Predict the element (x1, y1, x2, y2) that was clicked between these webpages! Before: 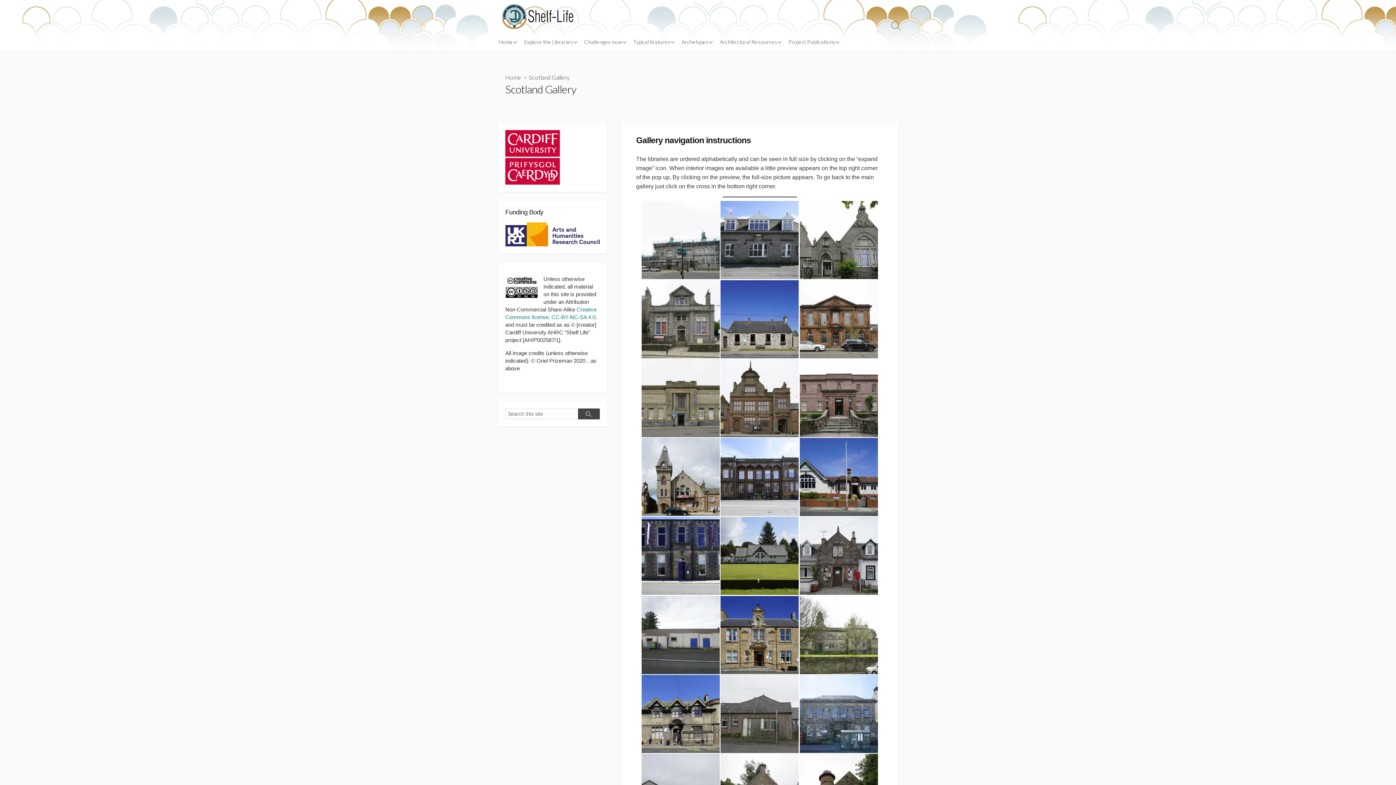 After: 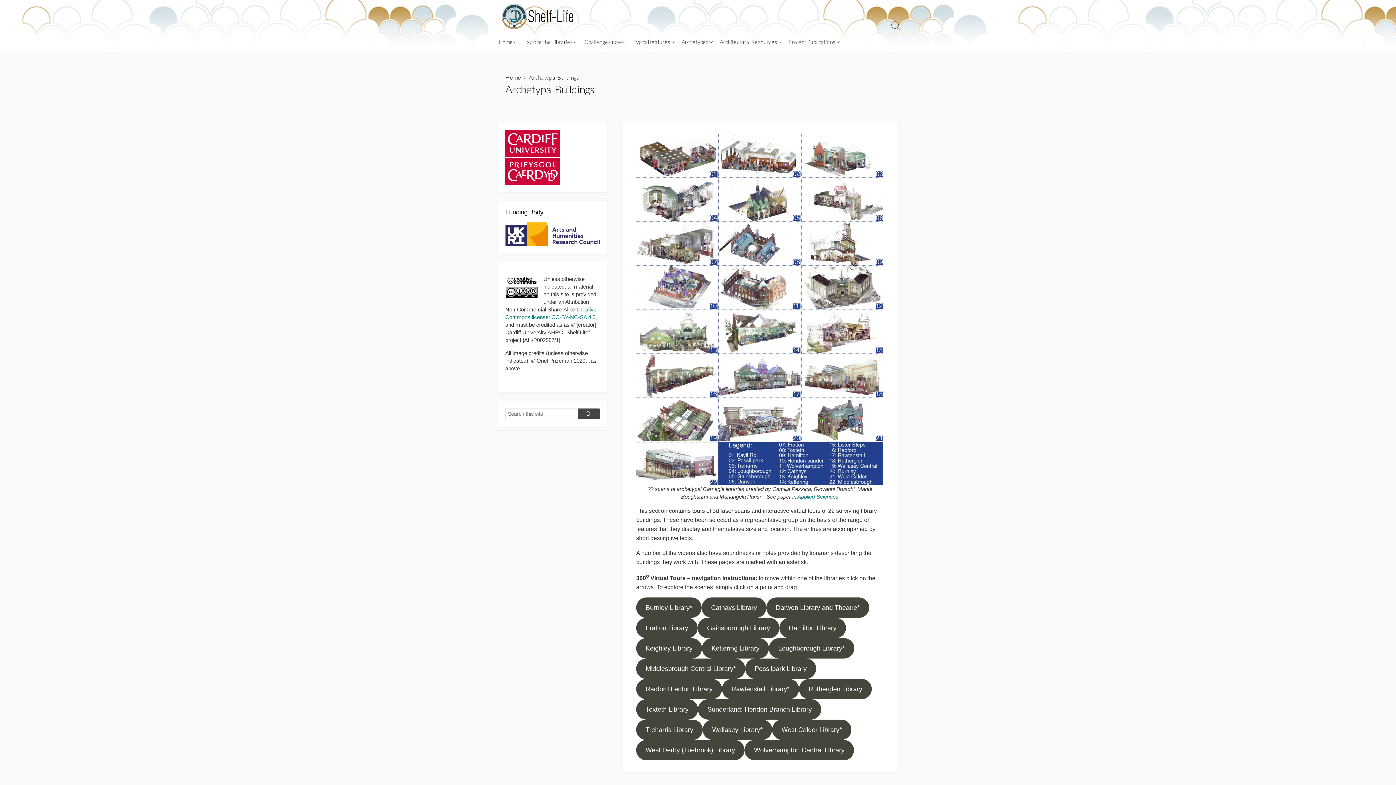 Action: label: Archetypes bbox: (677, 32, 715, 50)